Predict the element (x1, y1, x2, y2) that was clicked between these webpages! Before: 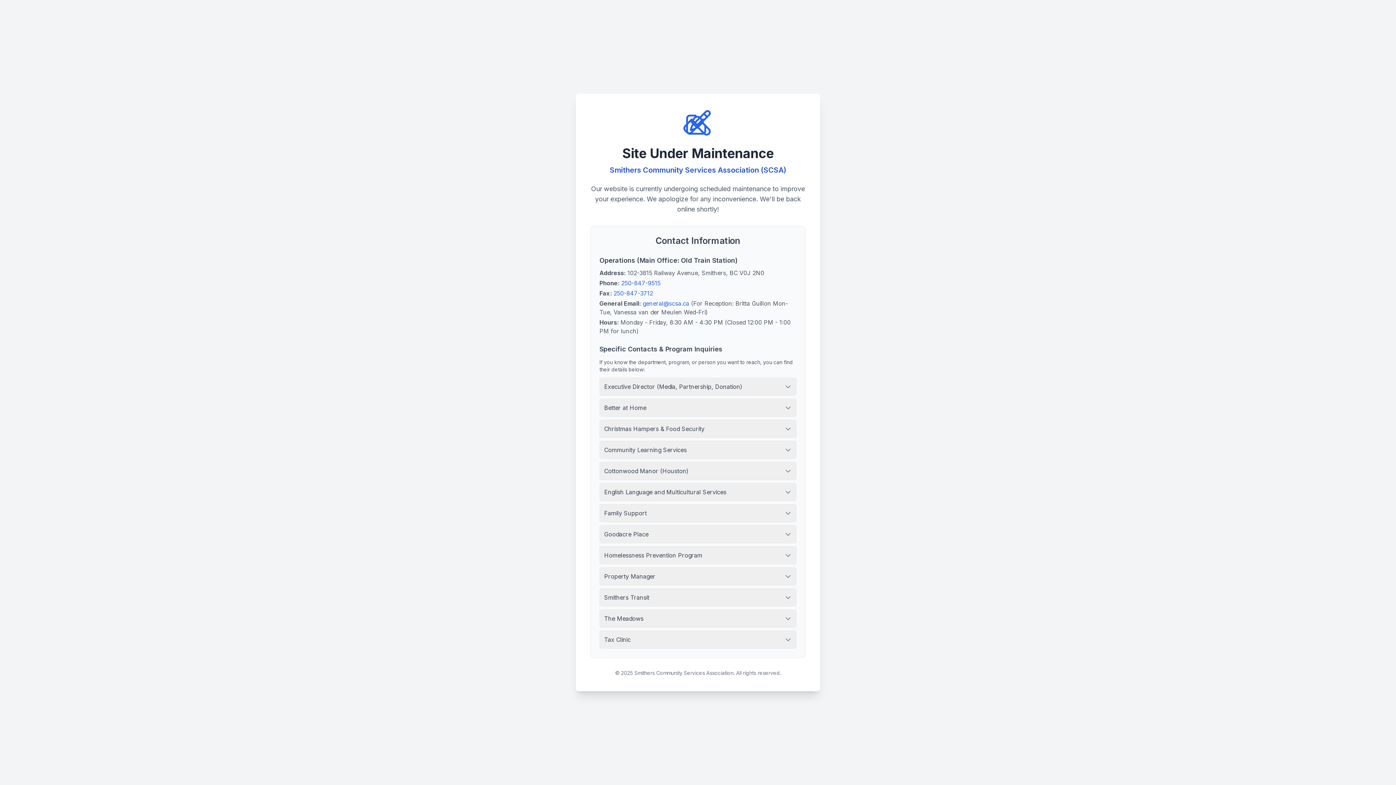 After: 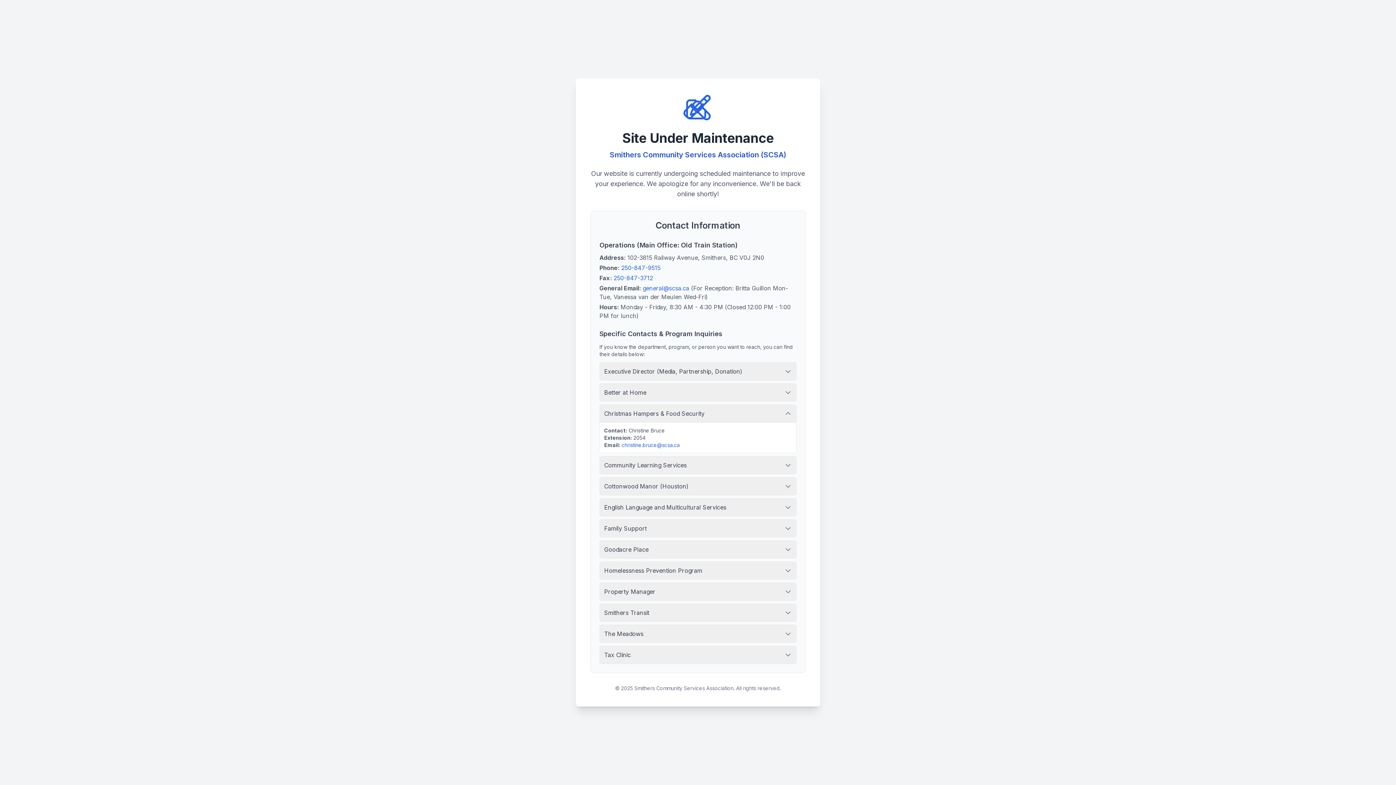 Action: label: Christmas Hampers & Food Security bbox: (600, 420, 796, 437)